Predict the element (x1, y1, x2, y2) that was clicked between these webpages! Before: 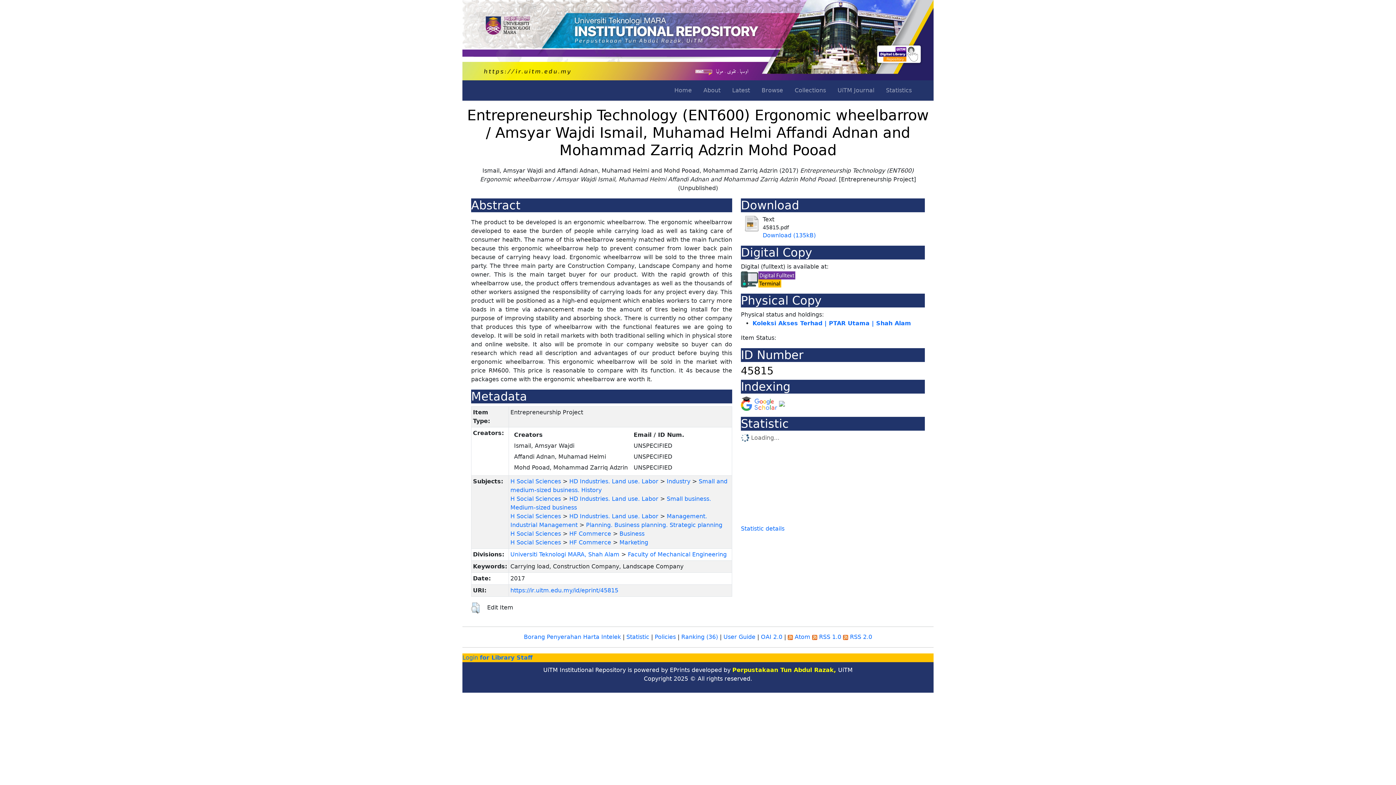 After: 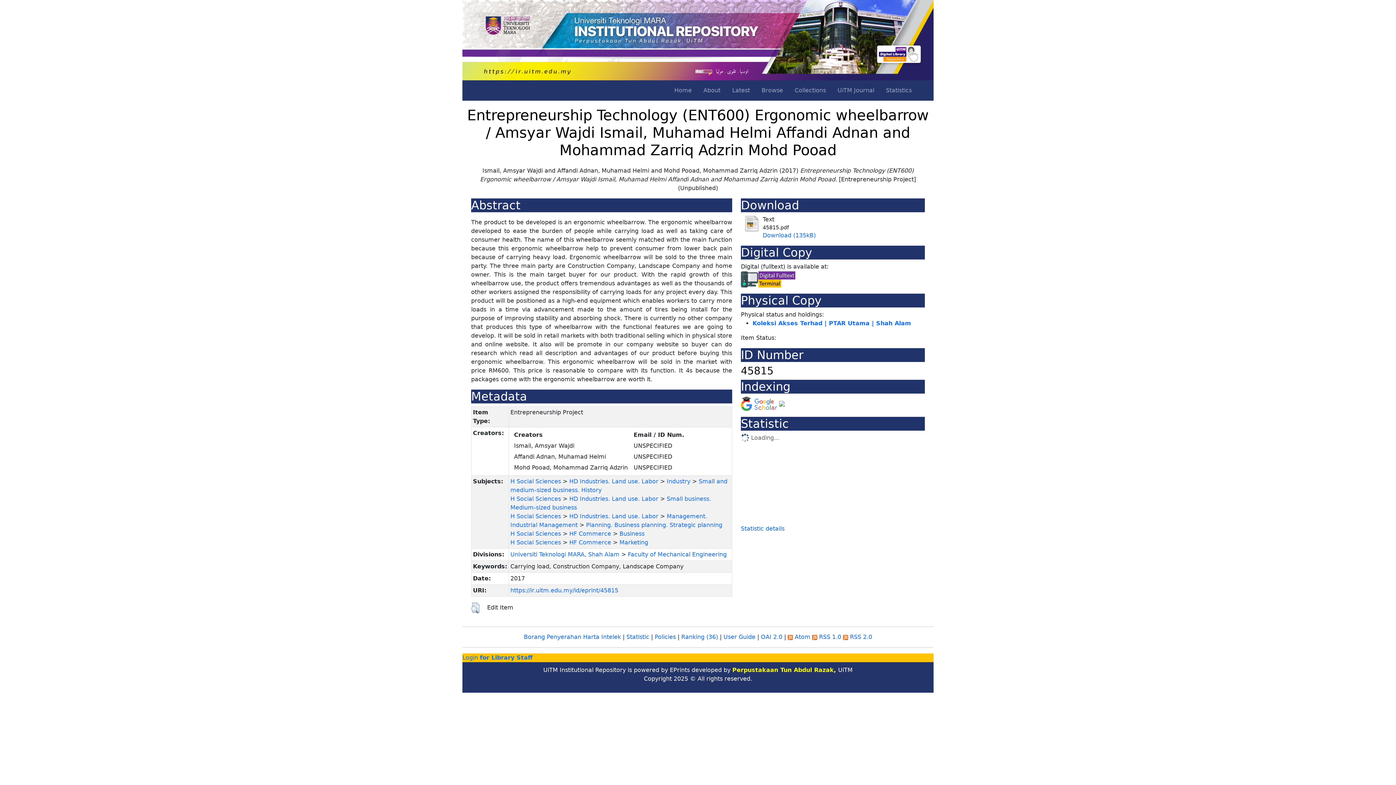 Action: bbox: (741, 275, 795, 282)